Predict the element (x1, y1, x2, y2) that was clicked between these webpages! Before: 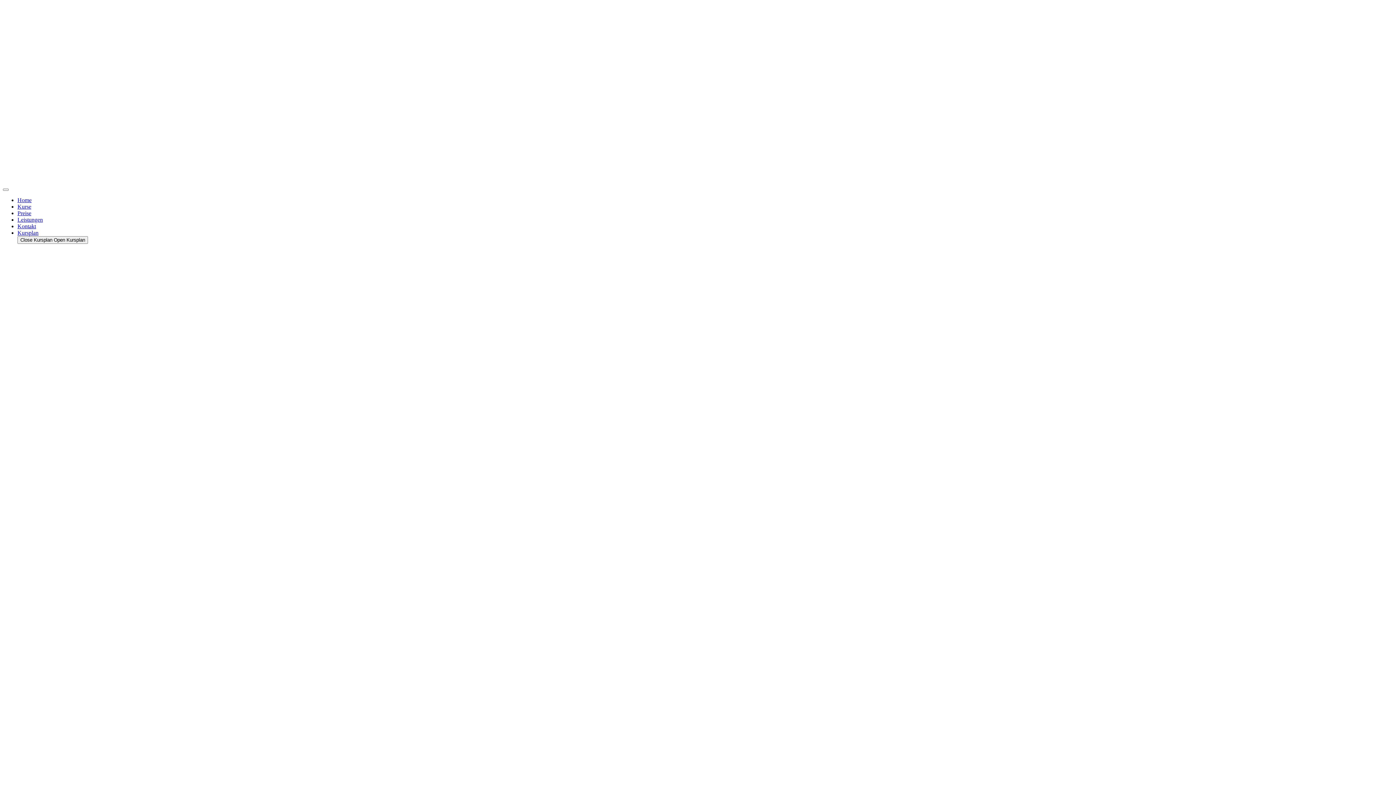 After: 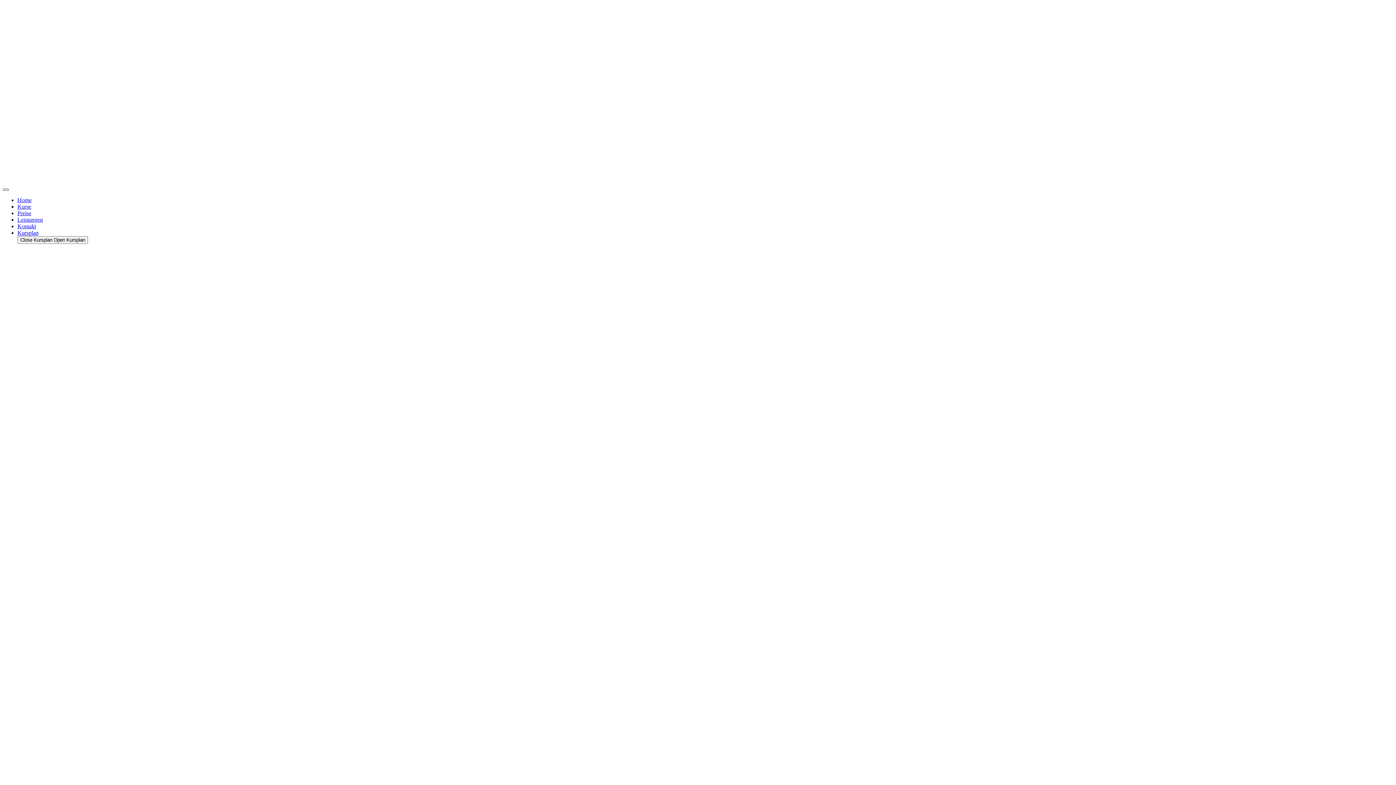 Action: bbox: (2, 188, 8, 190) label: Menu Toggle